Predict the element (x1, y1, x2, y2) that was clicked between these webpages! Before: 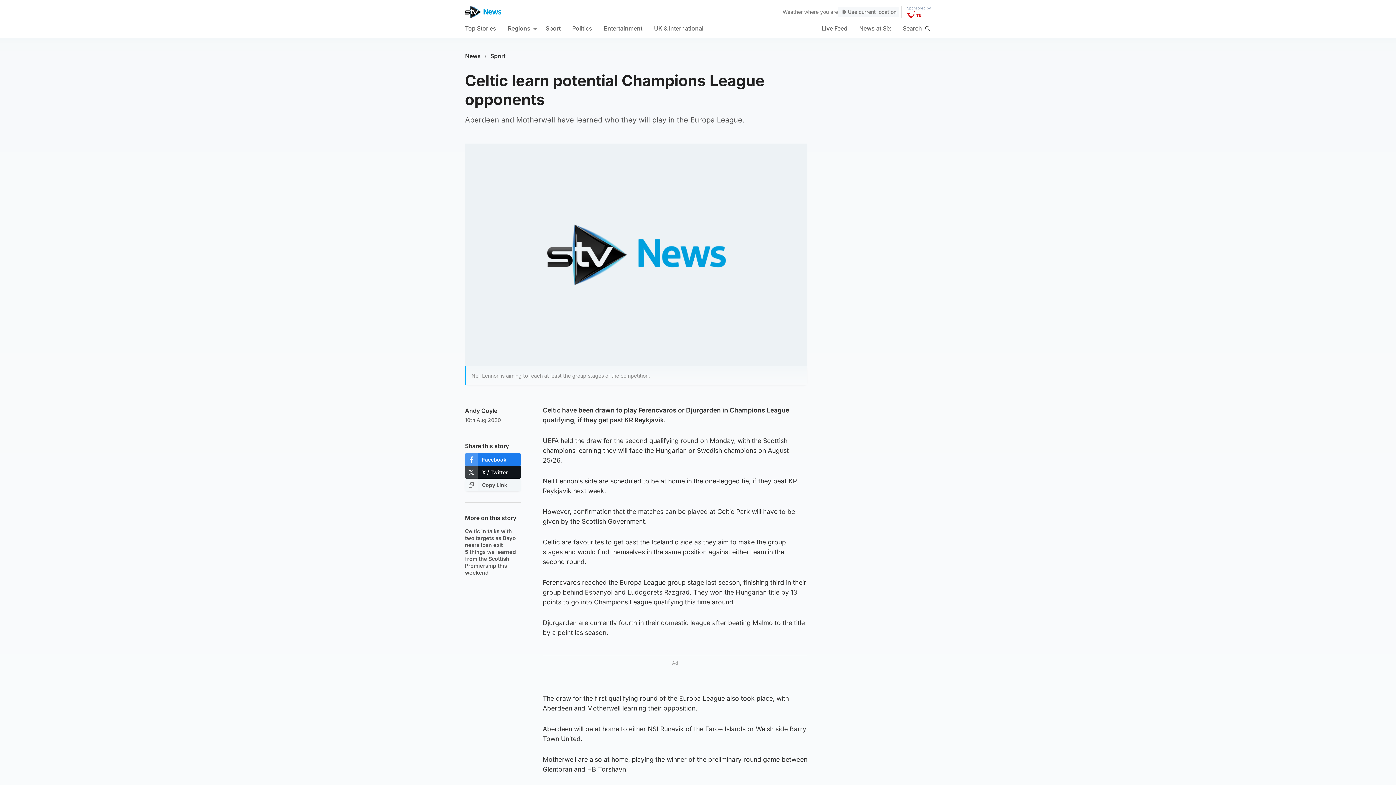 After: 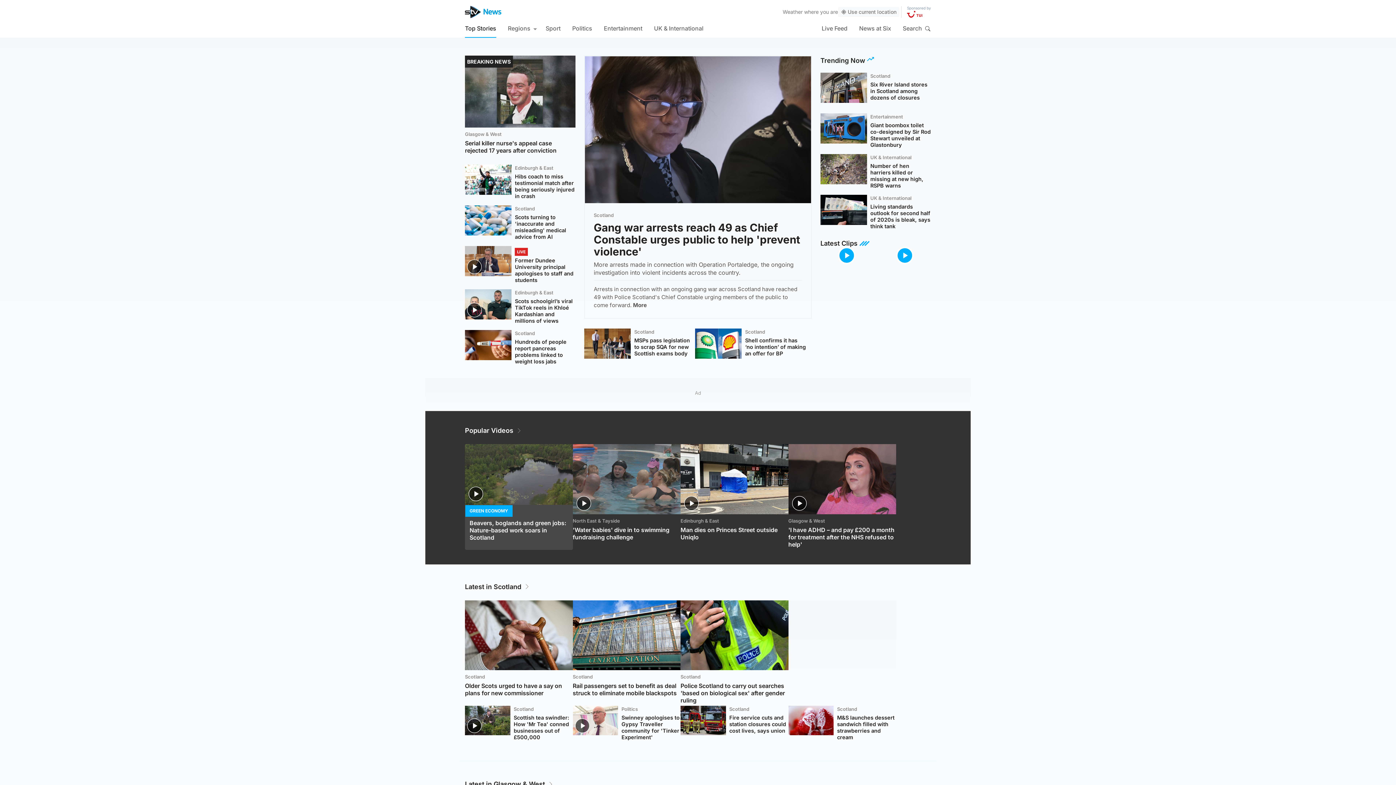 Action: bbox: (465, 5, 501, 18)